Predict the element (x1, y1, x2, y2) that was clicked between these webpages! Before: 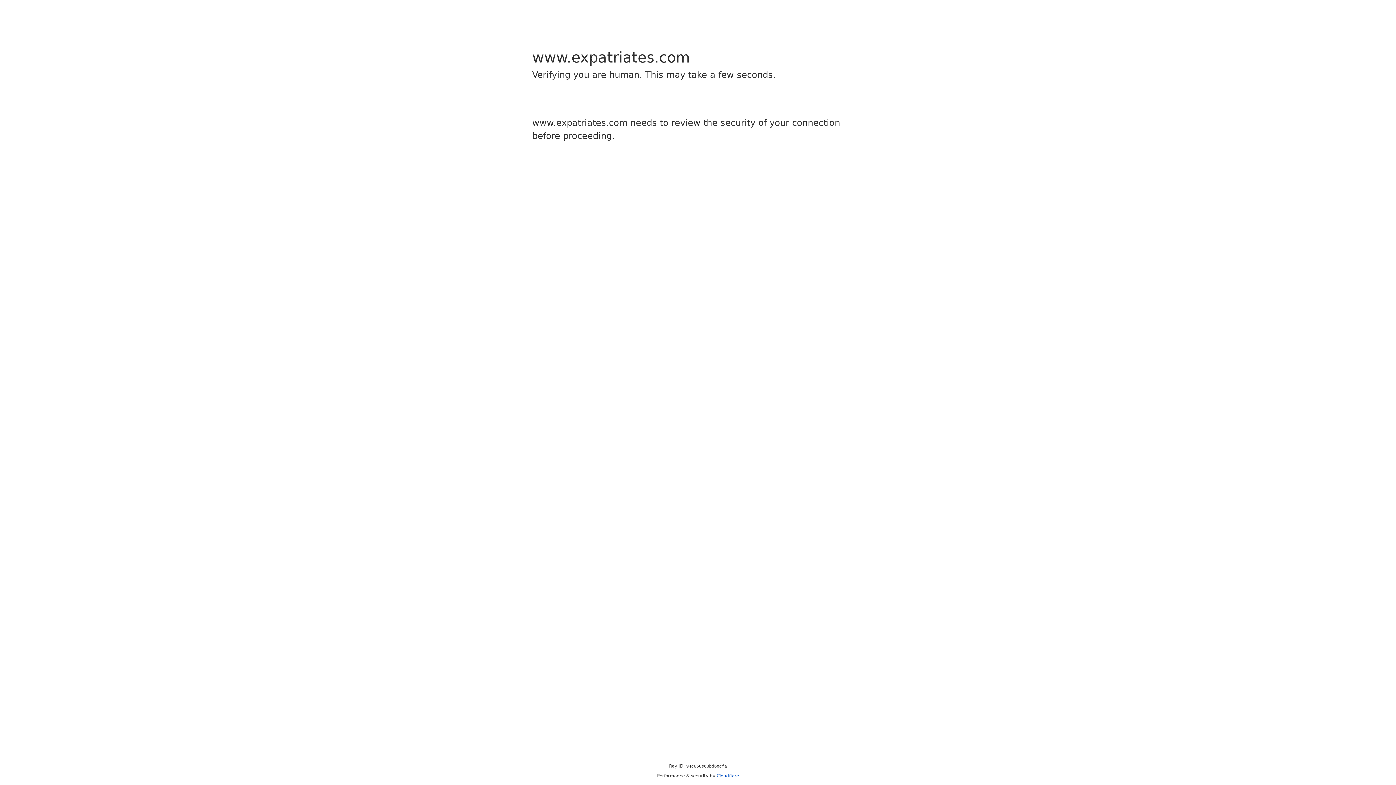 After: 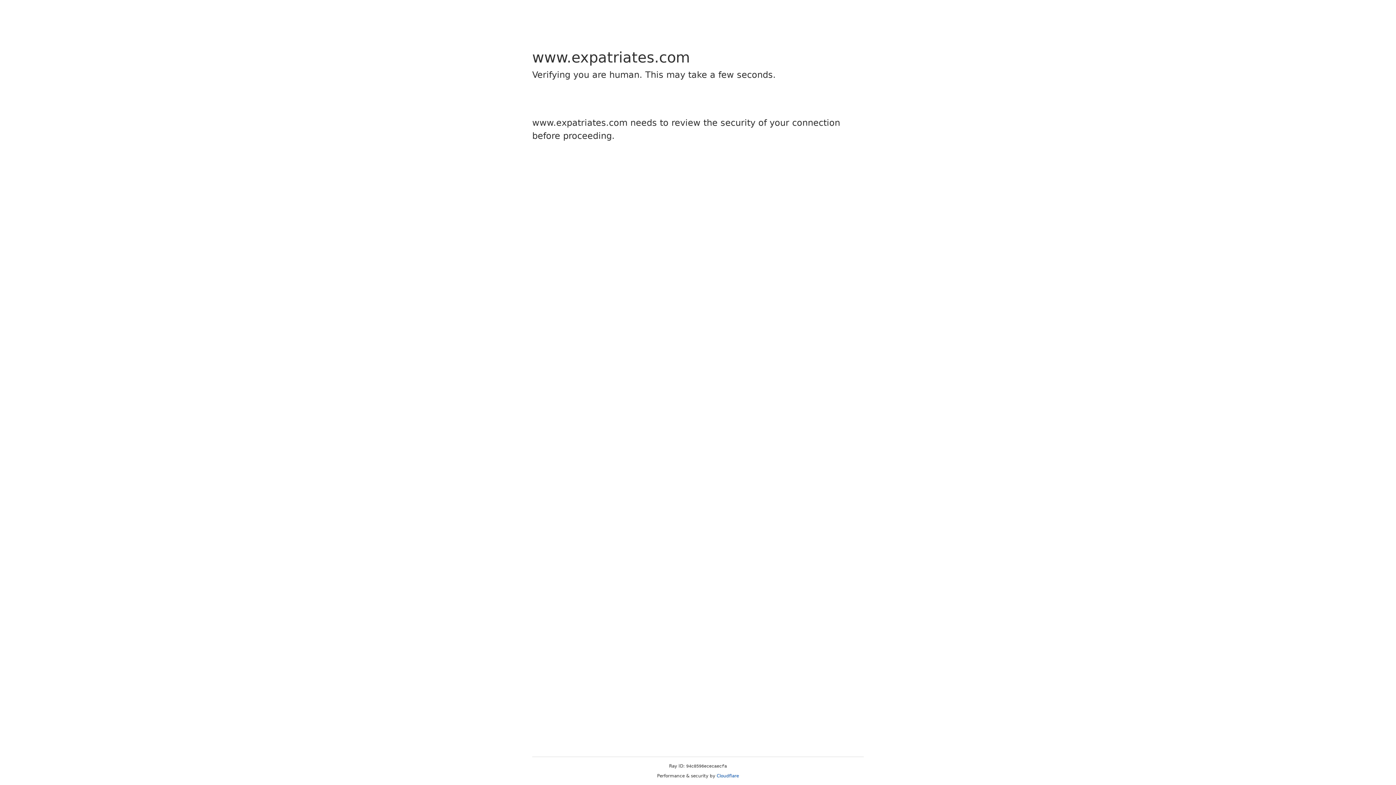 Action: label: Cloudflare bbox: (716, 773, 739, 778)